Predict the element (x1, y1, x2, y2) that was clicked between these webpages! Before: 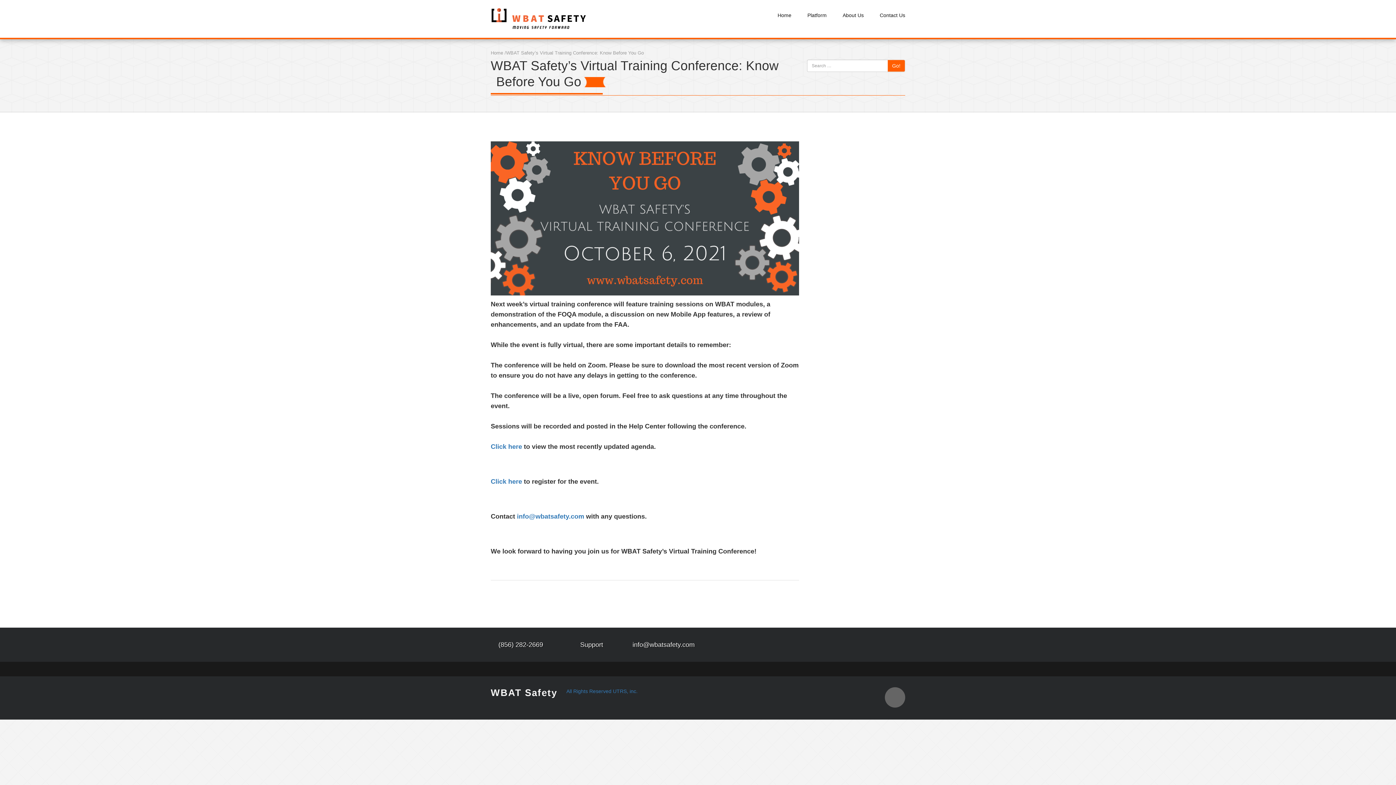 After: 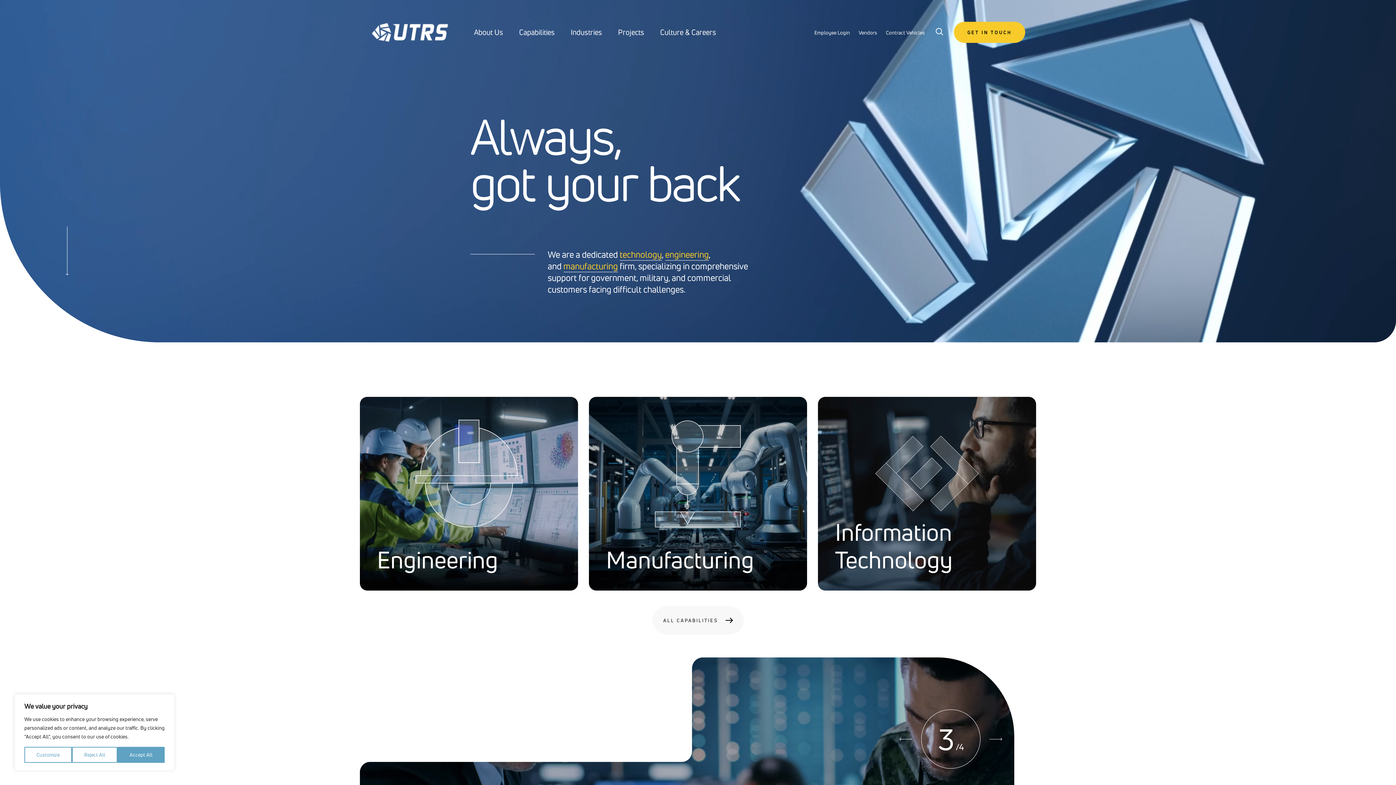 Action: bbox: (566, 688, 637, 694) label: All Rights Reserved UTRS, inc.